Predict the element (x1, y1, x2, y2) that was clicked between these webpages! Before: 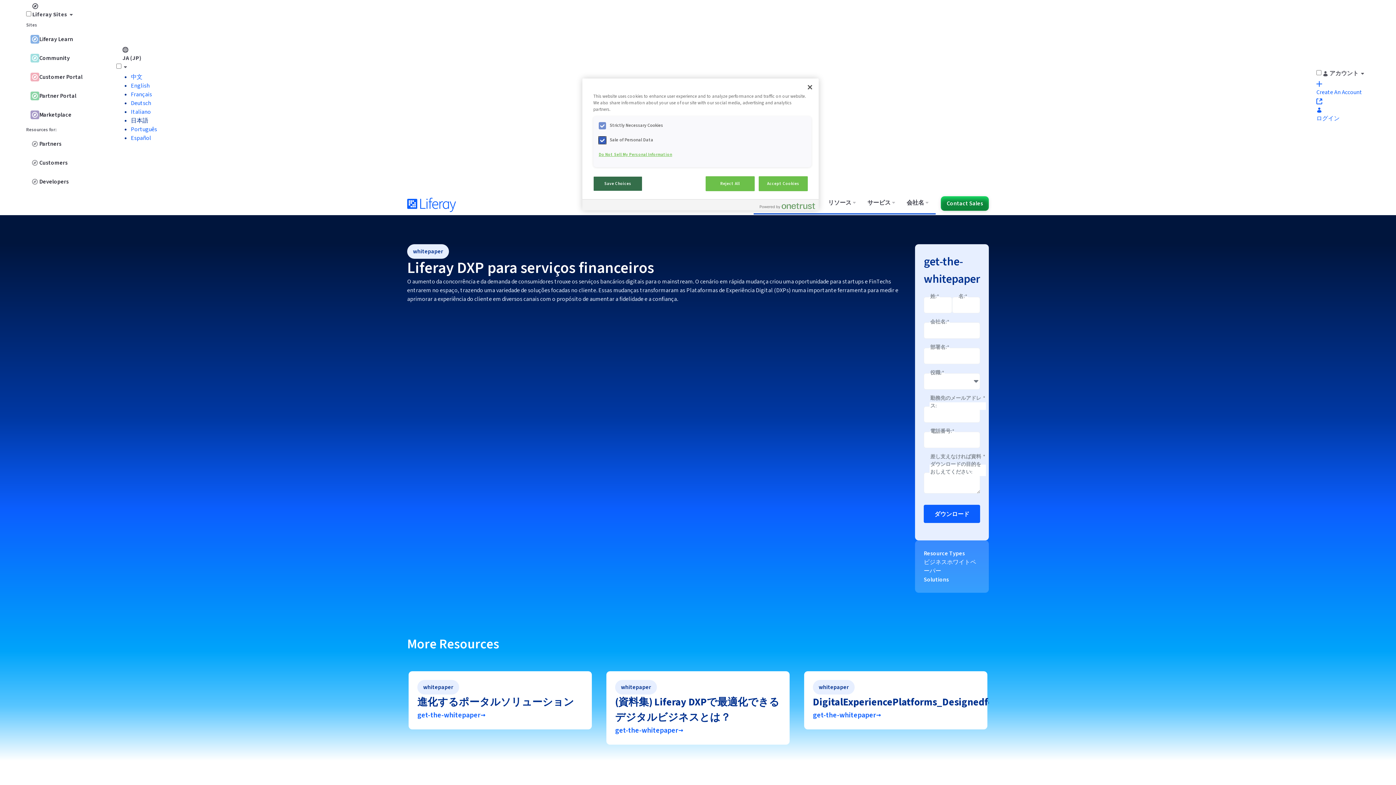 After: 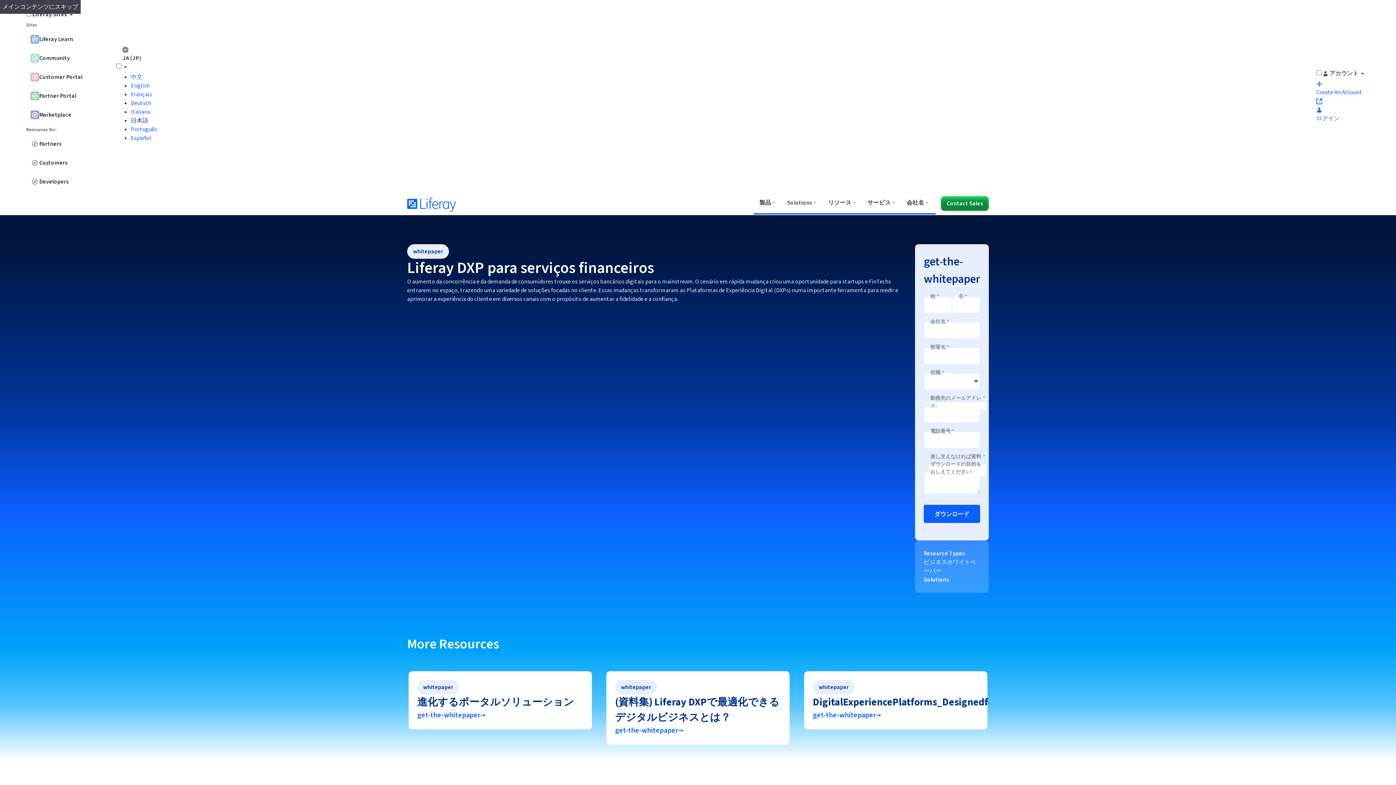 Action: label: Accept Cookies bbox: (758, 176, 808, 191)